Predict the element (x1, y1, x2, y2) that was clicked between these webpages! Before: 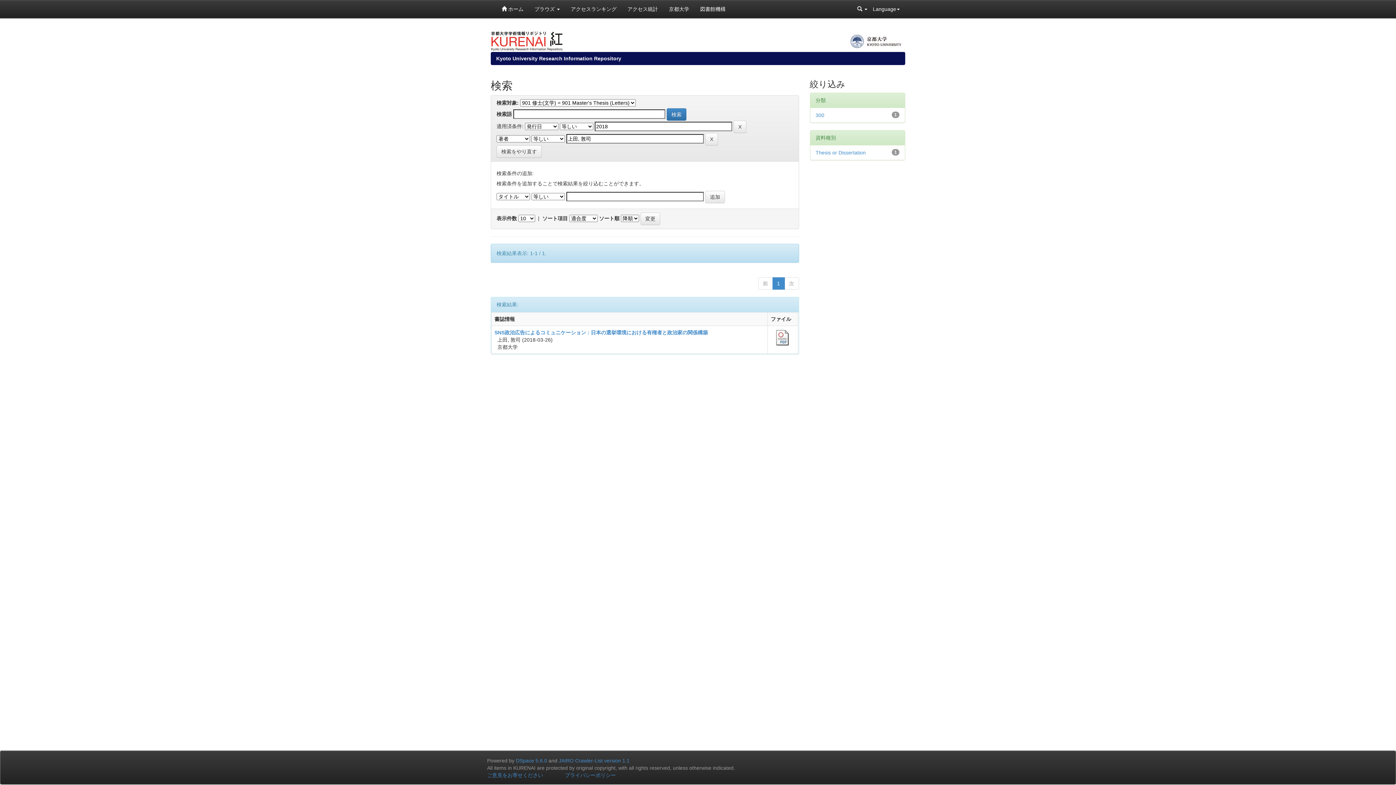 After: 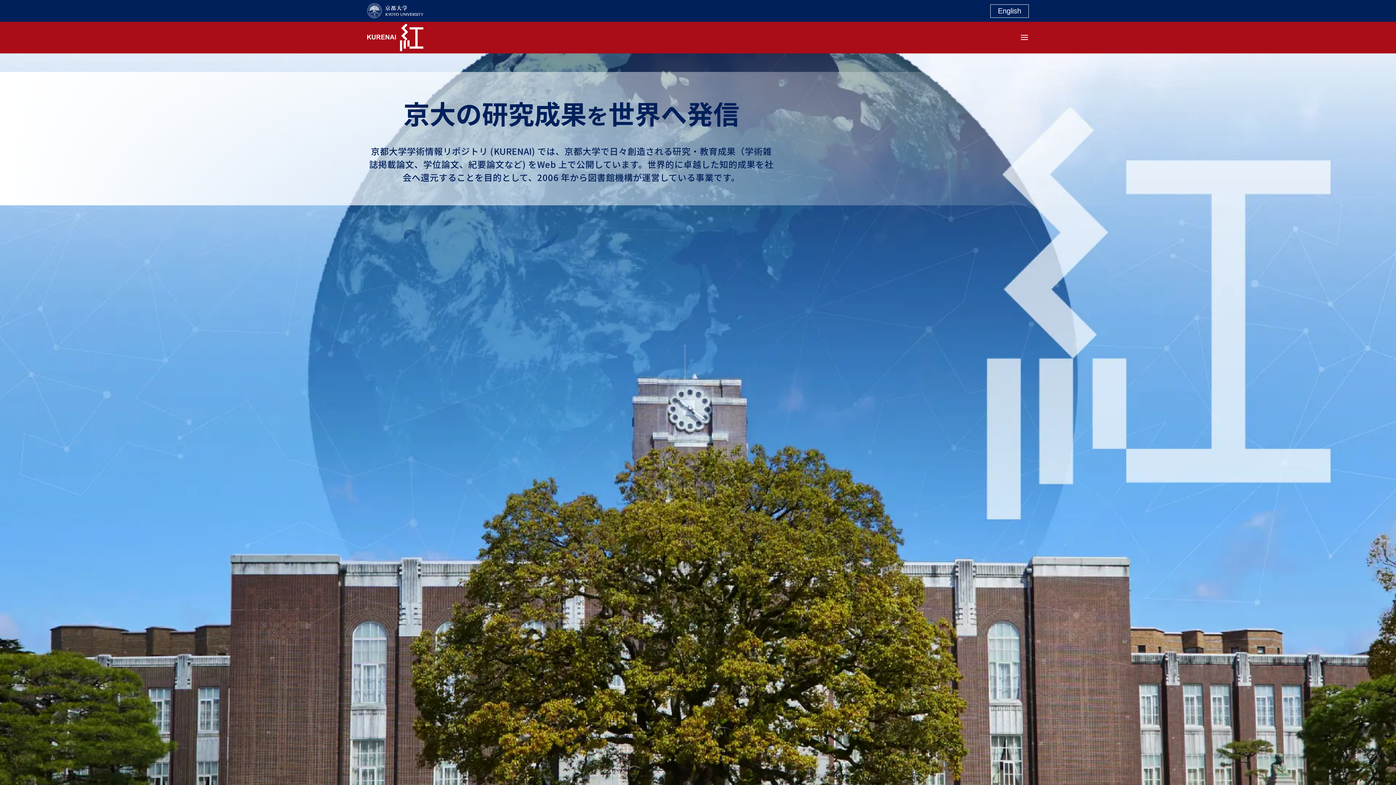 Action: label: Kyoto University Research Information Repository bbox: (496, 55, 621, 61)